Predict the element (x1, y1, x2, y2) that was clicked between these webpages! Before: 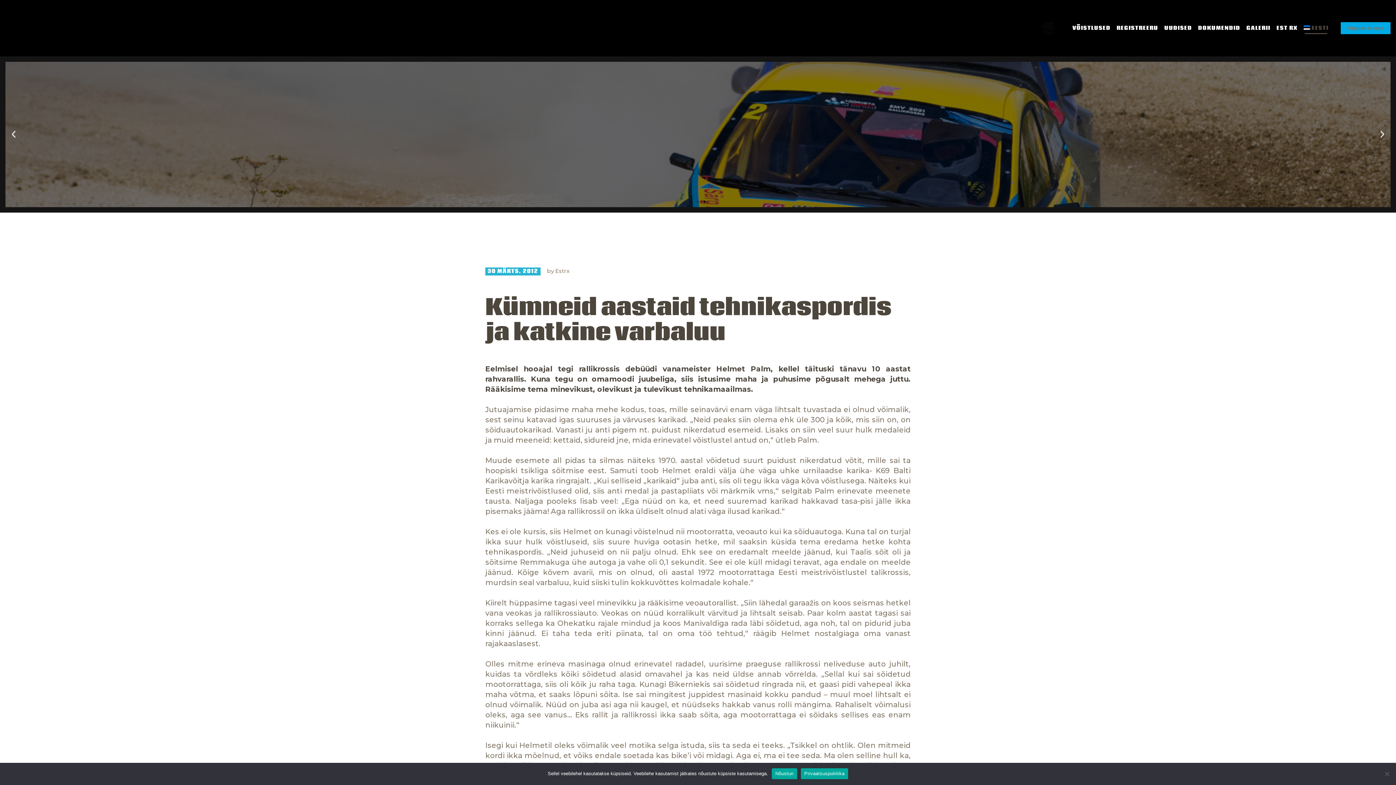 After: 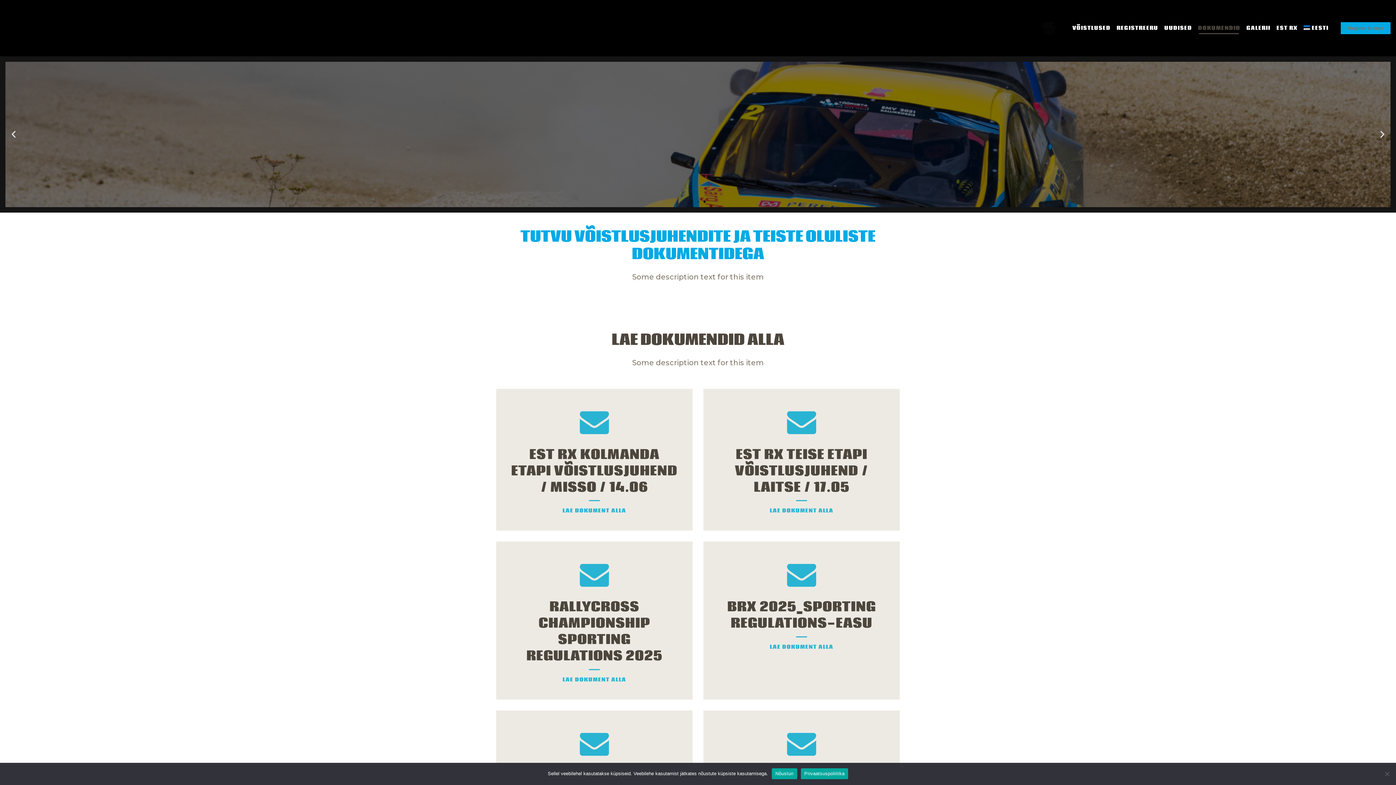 Action: bbox: (1198, 24, 1240, 32) label: DOKUMENDID